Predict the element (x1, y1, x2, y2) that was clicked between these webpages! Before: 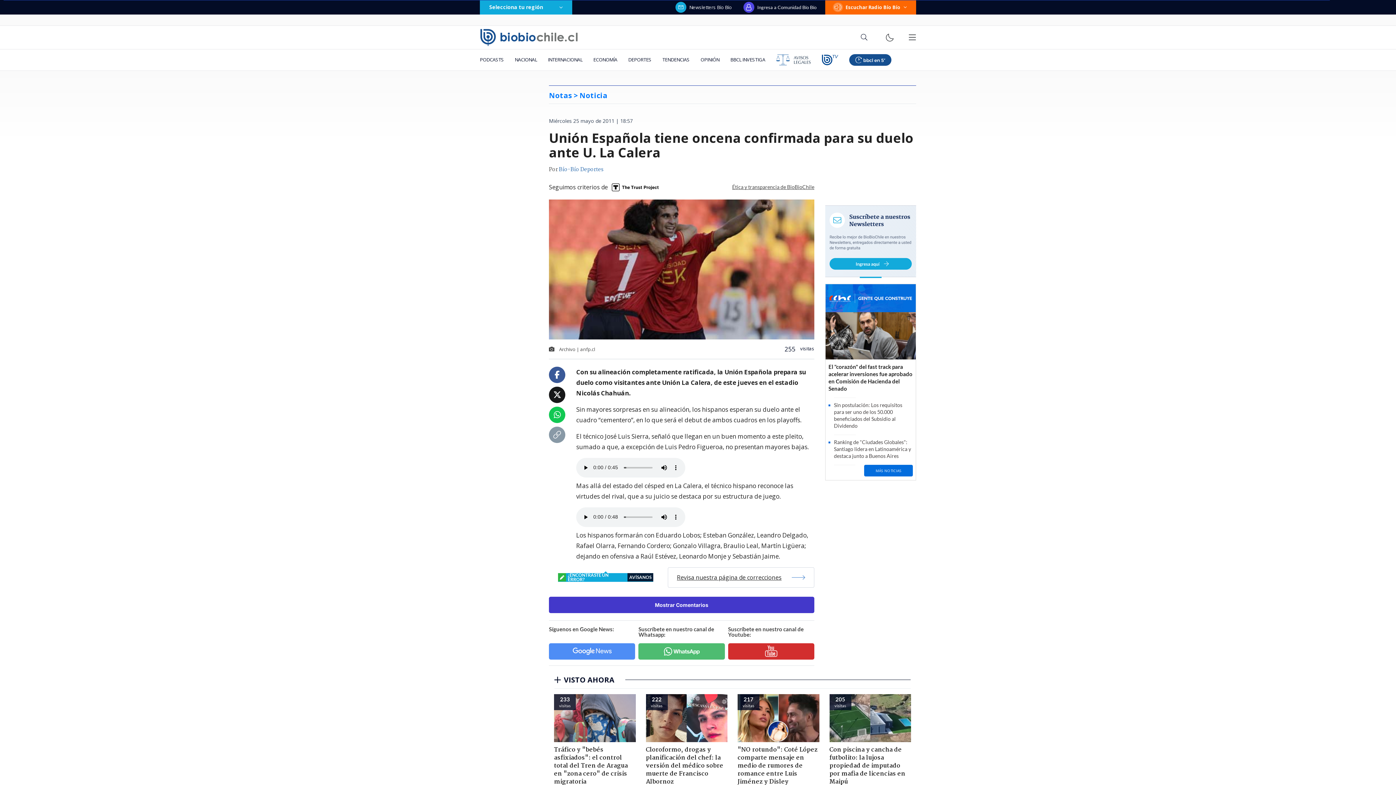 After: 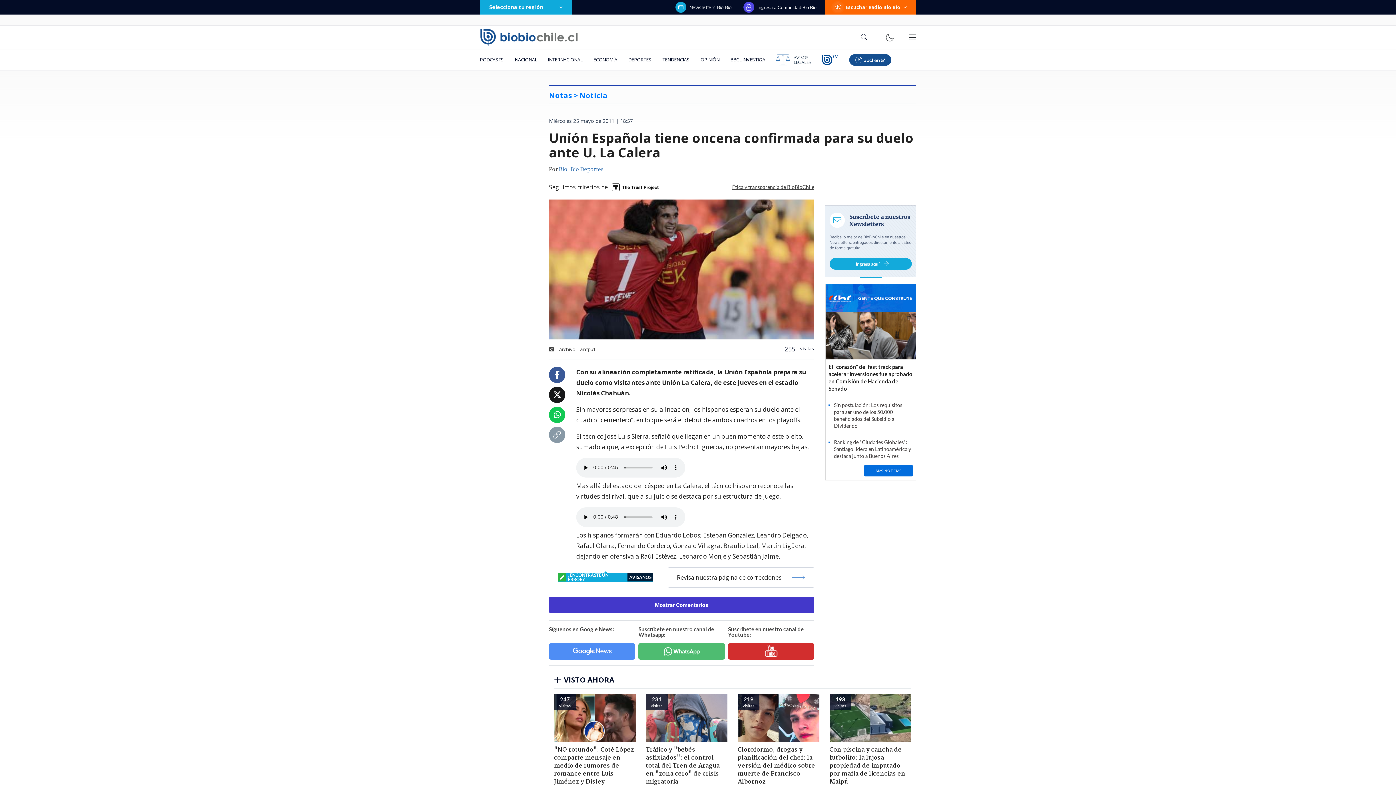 Action: bbox: (553, 391, 561, 399)